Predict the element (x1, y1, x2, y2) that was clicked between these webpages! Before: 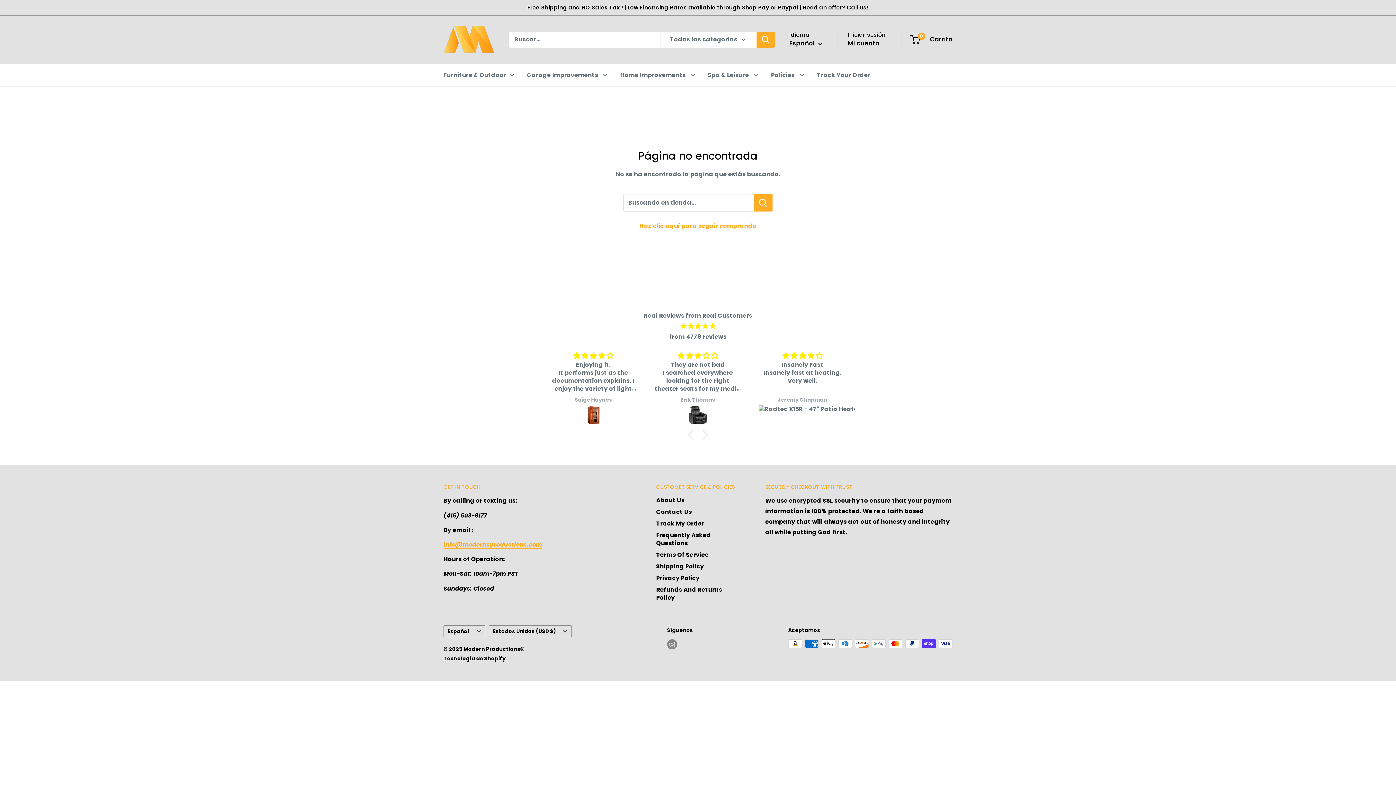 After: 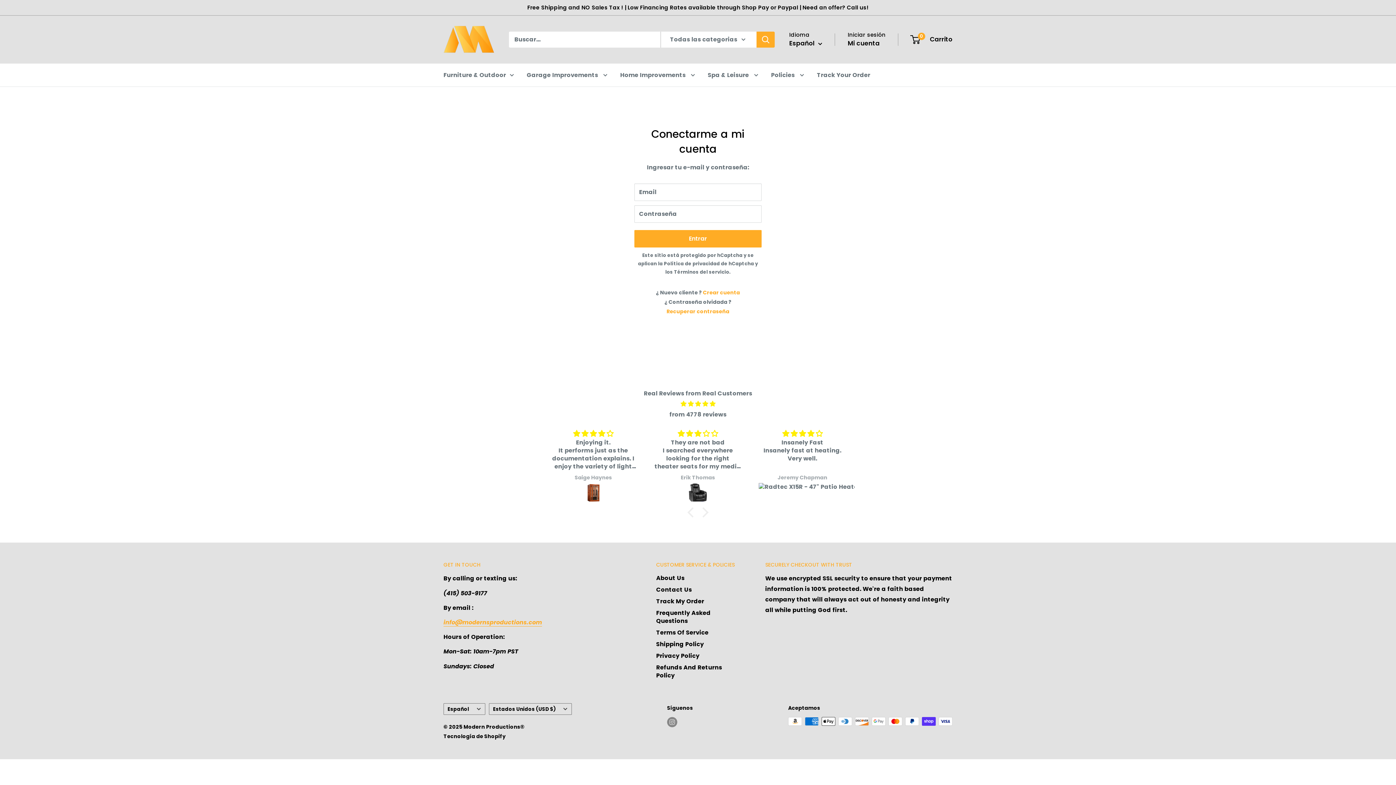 Action: label: Mi cuenta bbox: (848, 37, 880, 49)